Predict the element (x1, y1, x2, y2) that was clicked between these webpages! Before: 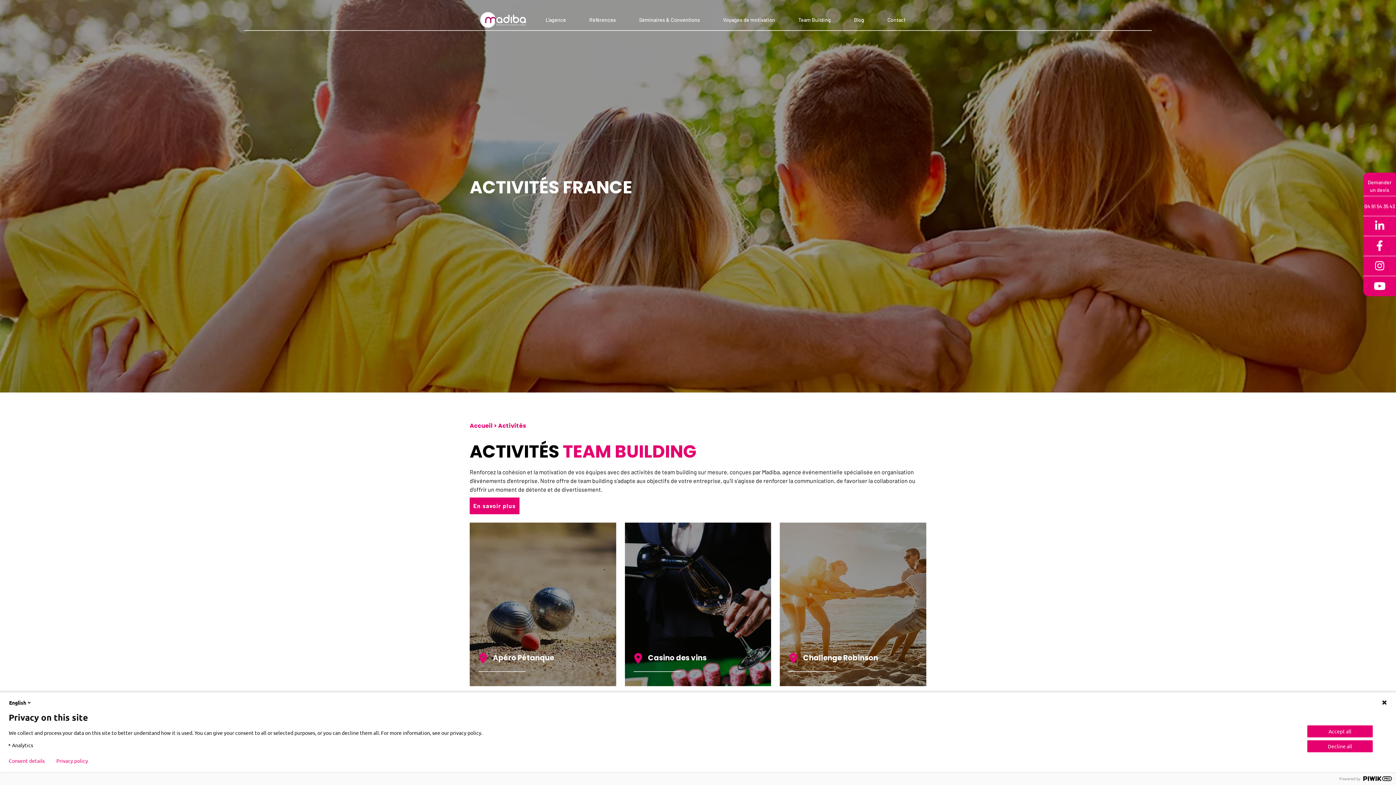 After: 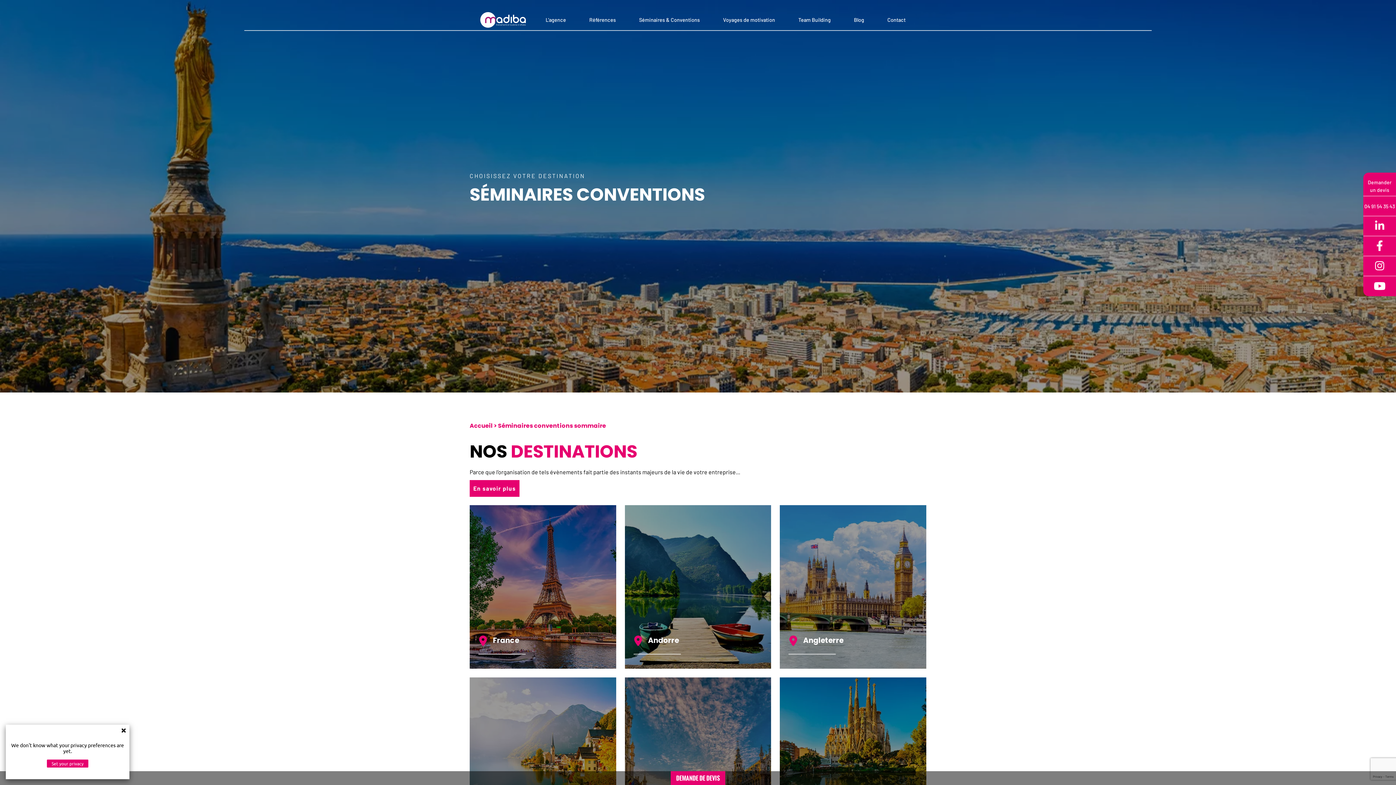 Action: label: Séminaires & Conventions bbox: (636, 13, 702, 26)